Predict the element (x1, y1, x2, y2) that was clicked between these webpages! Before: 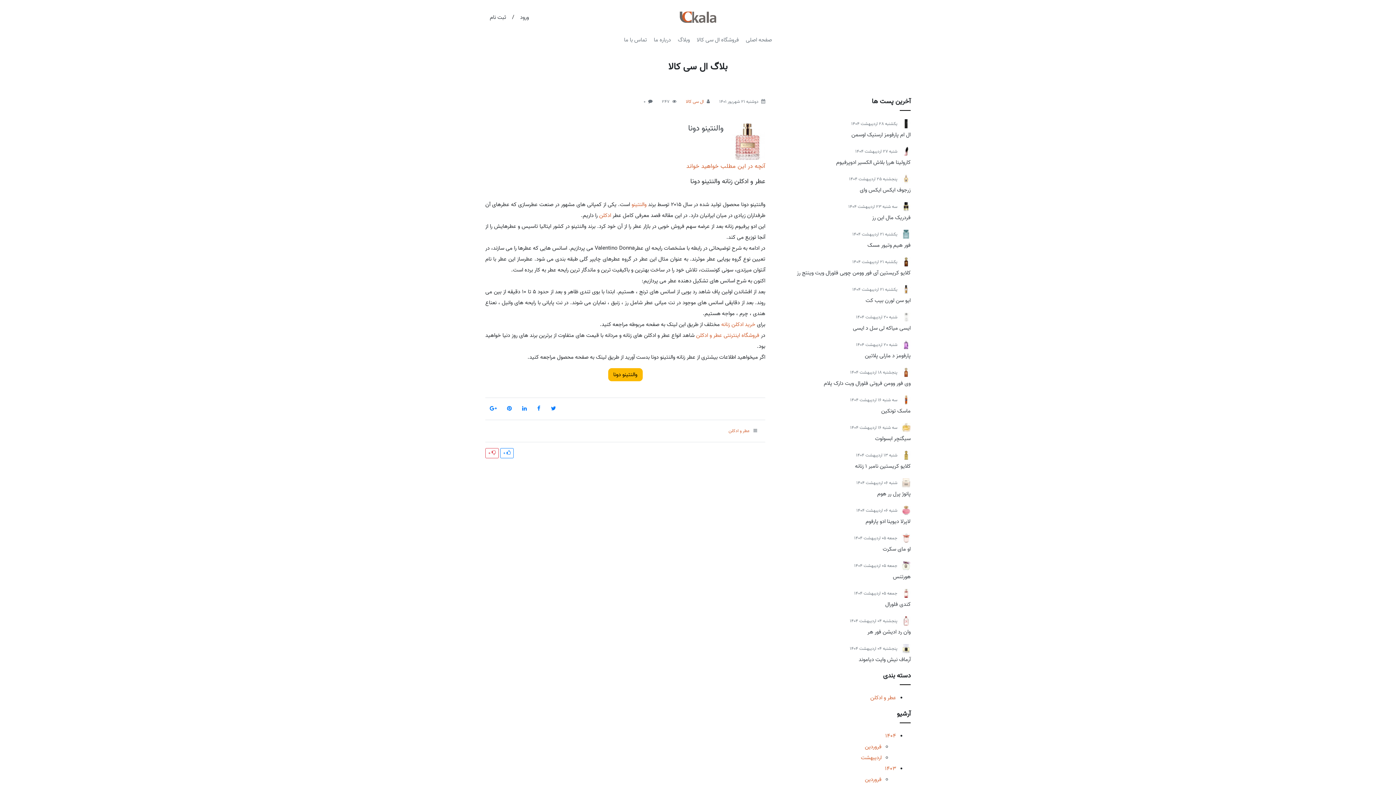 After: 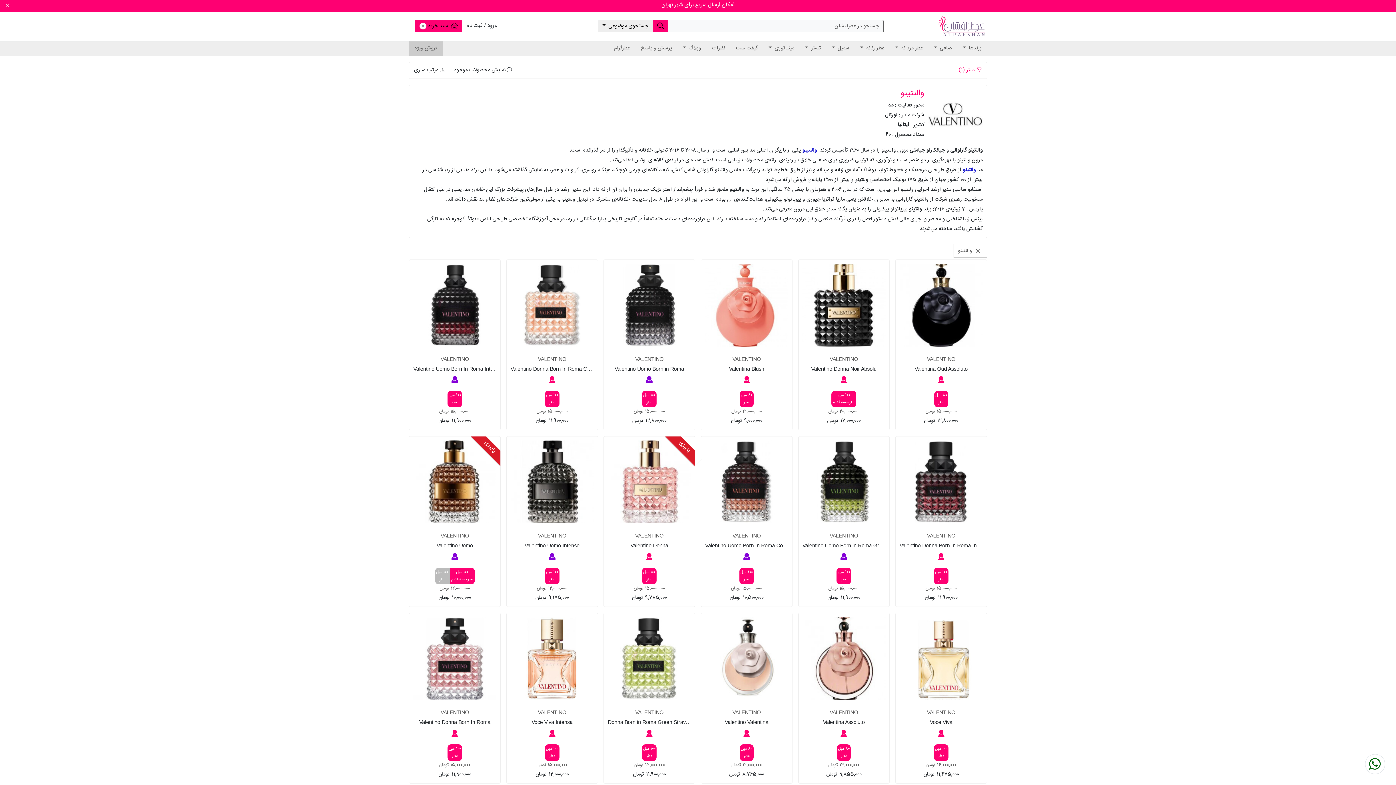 Action: label: والنتینو bbox: (631, 200, 646, 209)